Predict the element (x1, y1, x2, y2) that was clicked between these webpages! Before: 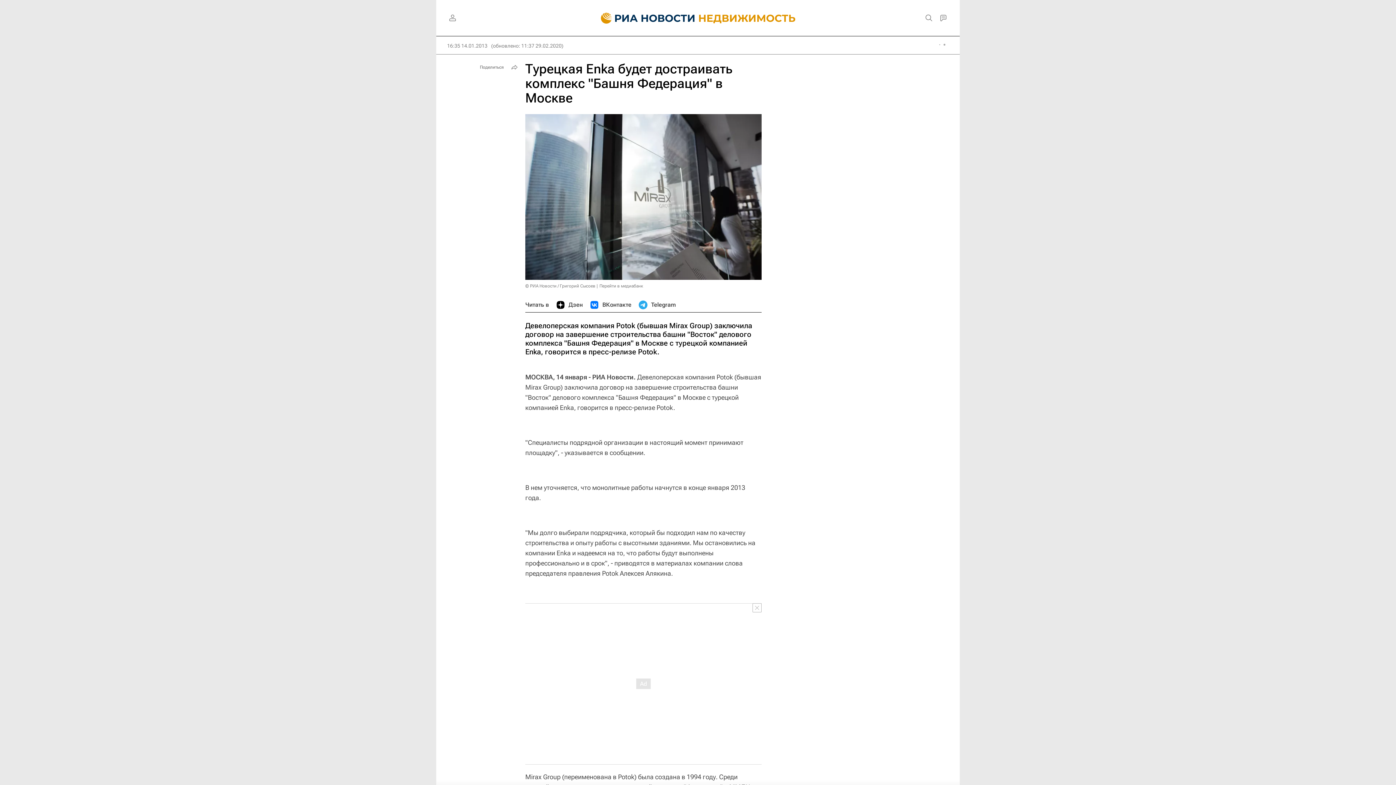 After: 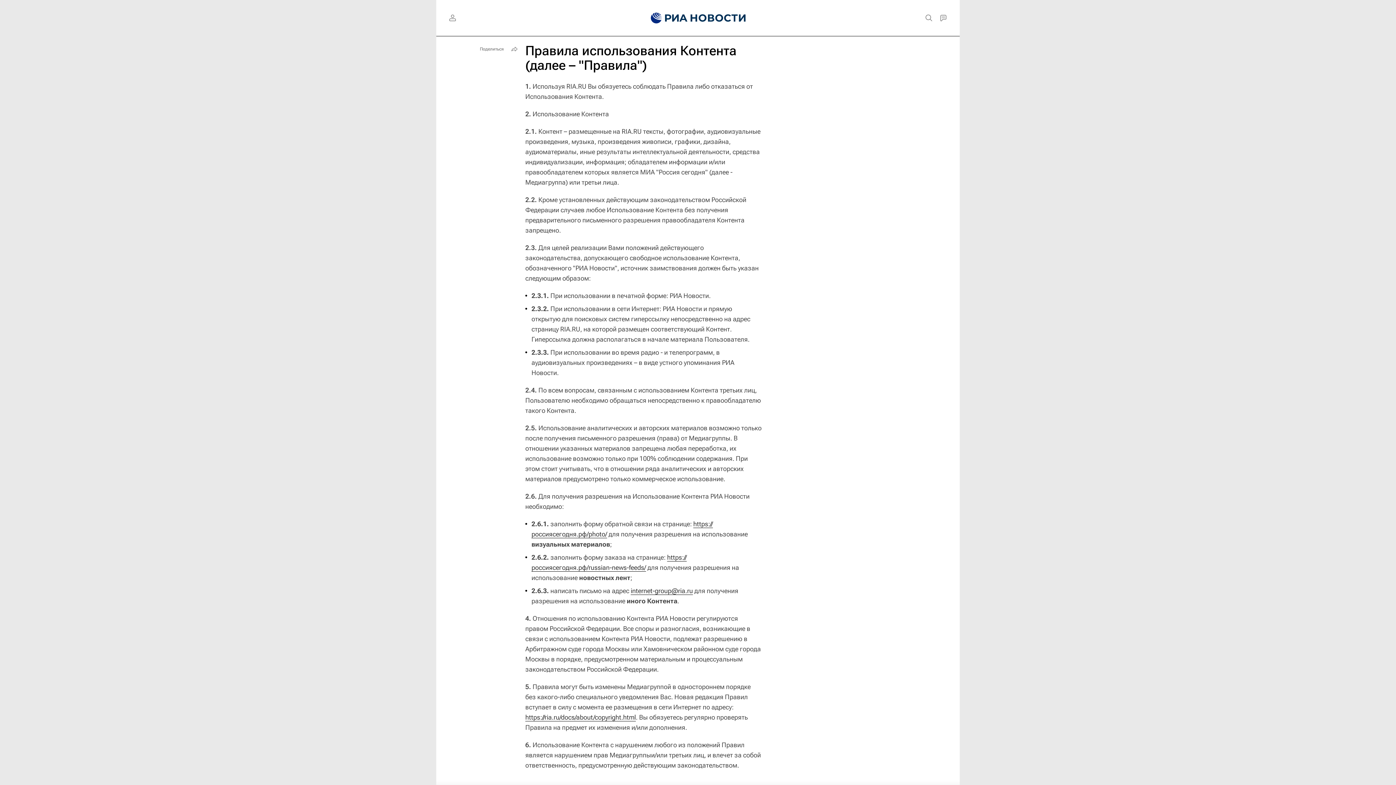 Action: bbox: (525, 283, 595, 288) label: © РИА Новости / Григорий Сысоев